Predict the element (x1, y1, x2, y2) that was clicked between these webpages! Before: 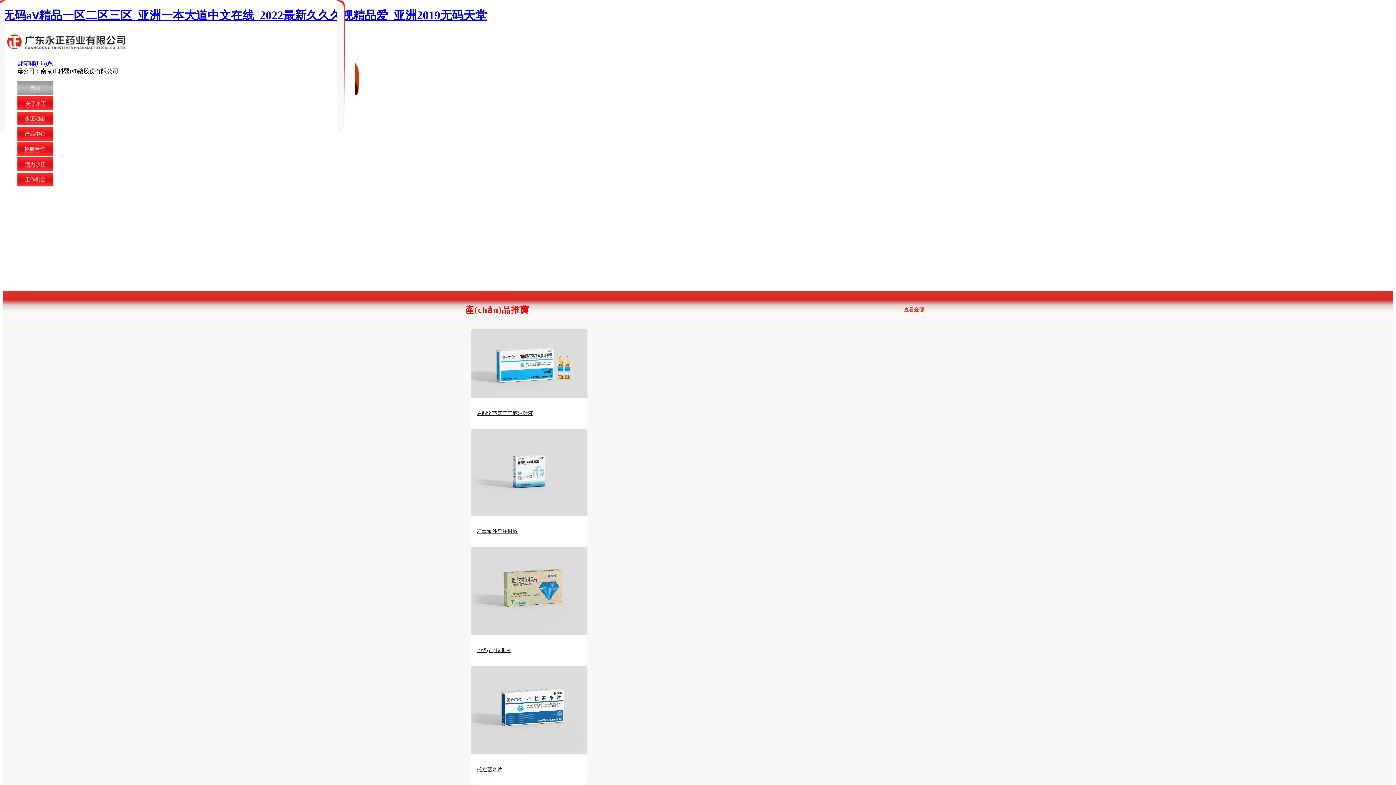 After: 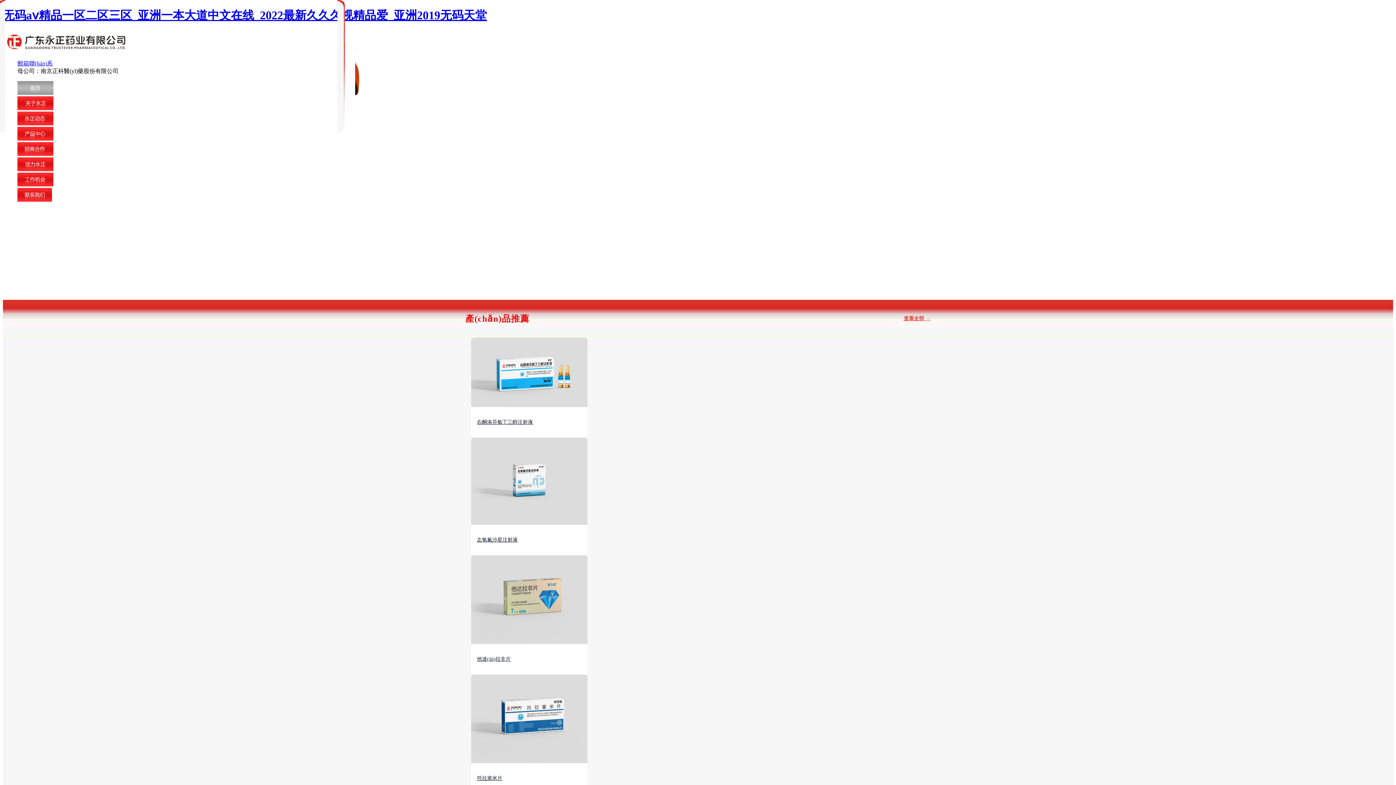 Action: bbox: (2, 8, 486, 21) label: 无码aⅴ精品一区二区三区_亚洲一本大道中文在线_2022最新久久久视精品爱_亚洲2019无码天堂